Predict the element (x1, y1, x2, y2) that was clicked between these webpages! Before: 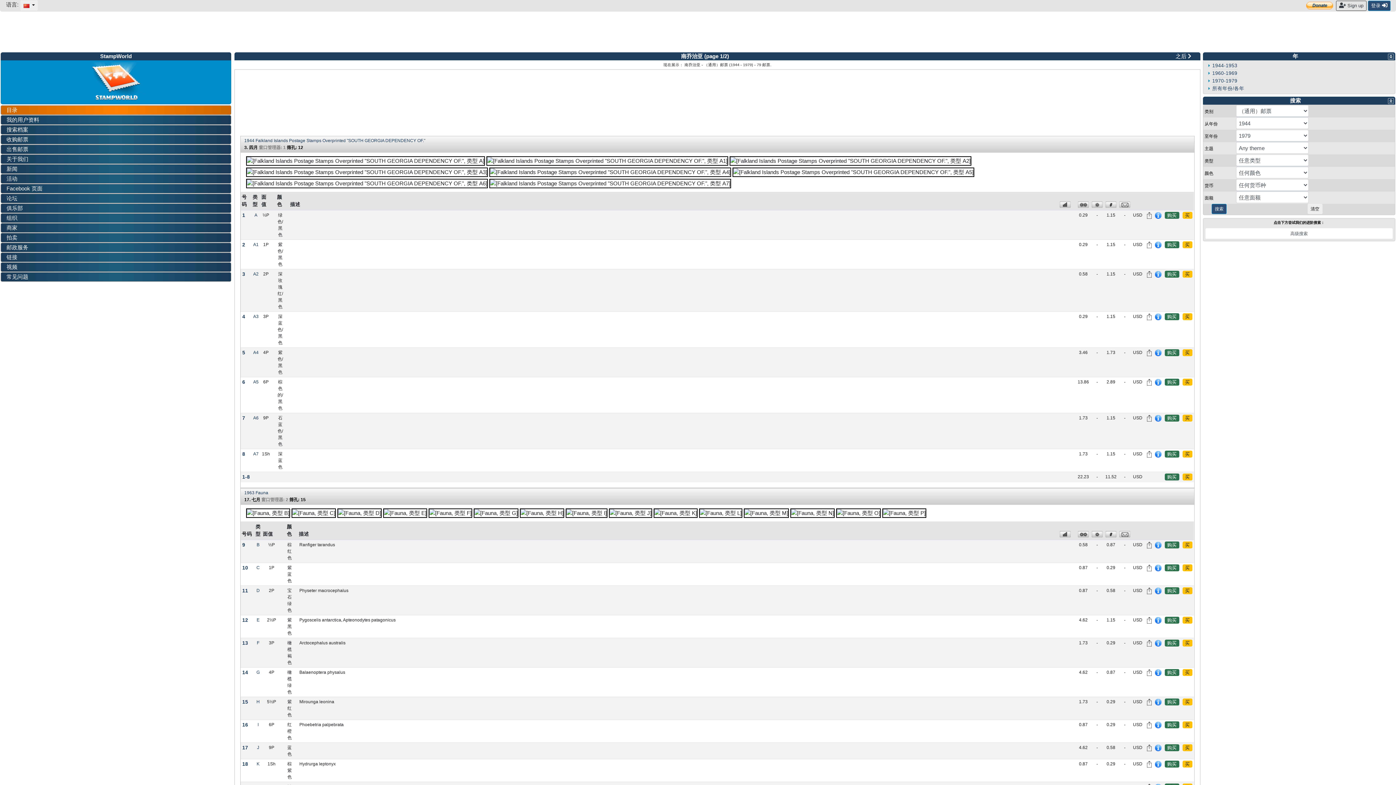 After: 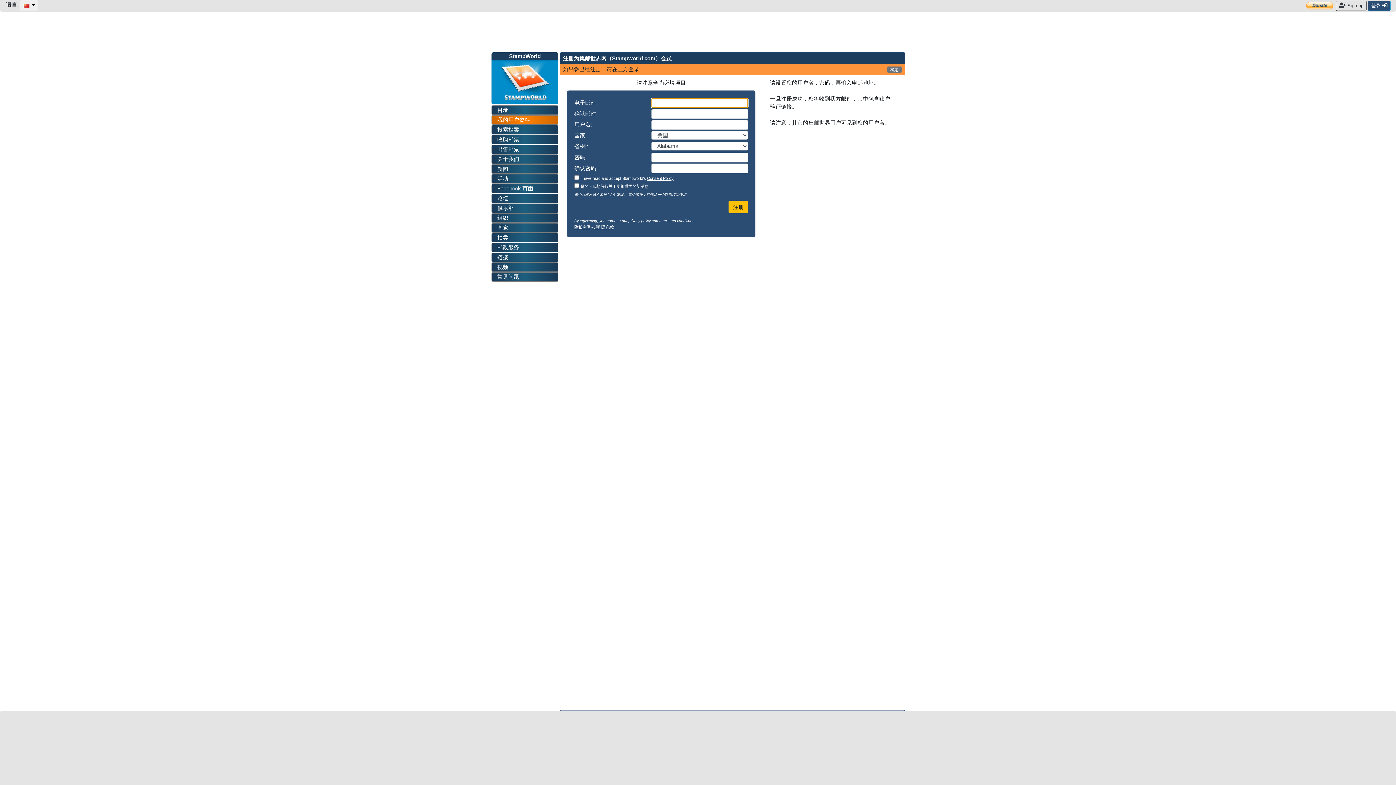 Action: label: 我的用户资料 bbox: (0, 115, 231, 124)